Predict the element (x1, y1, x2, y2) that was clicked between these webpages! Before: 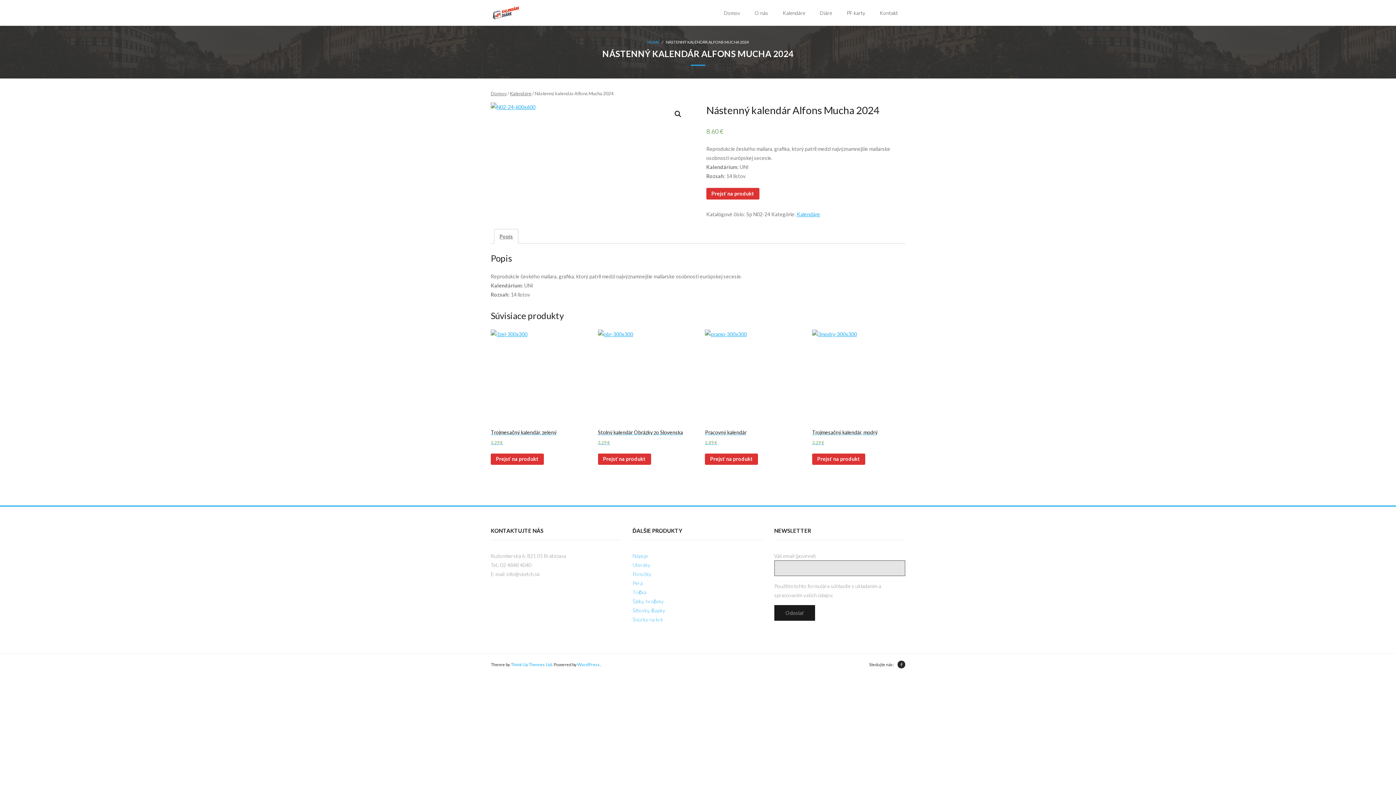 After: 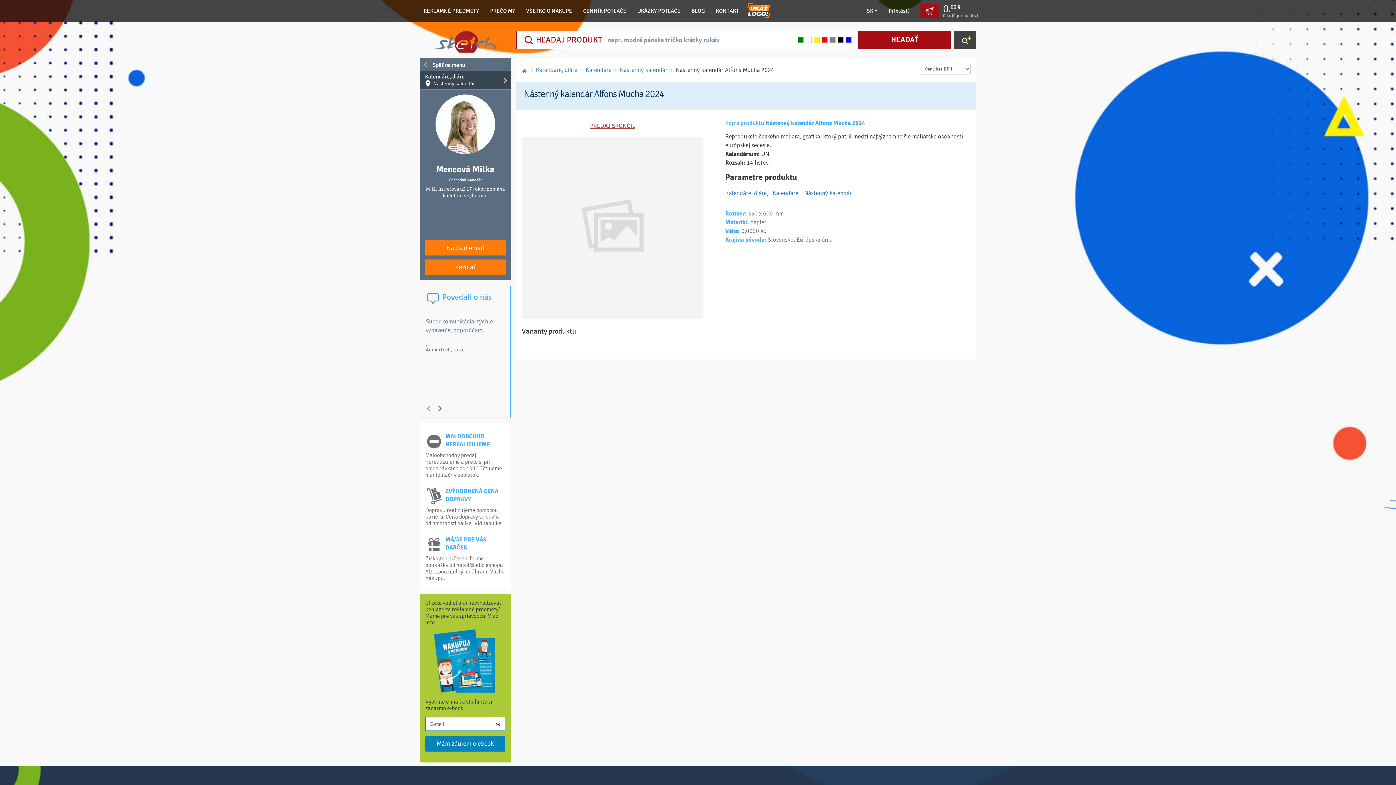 Action: label: Prejsť na produkt bbox: (706, 188, 759, 199)